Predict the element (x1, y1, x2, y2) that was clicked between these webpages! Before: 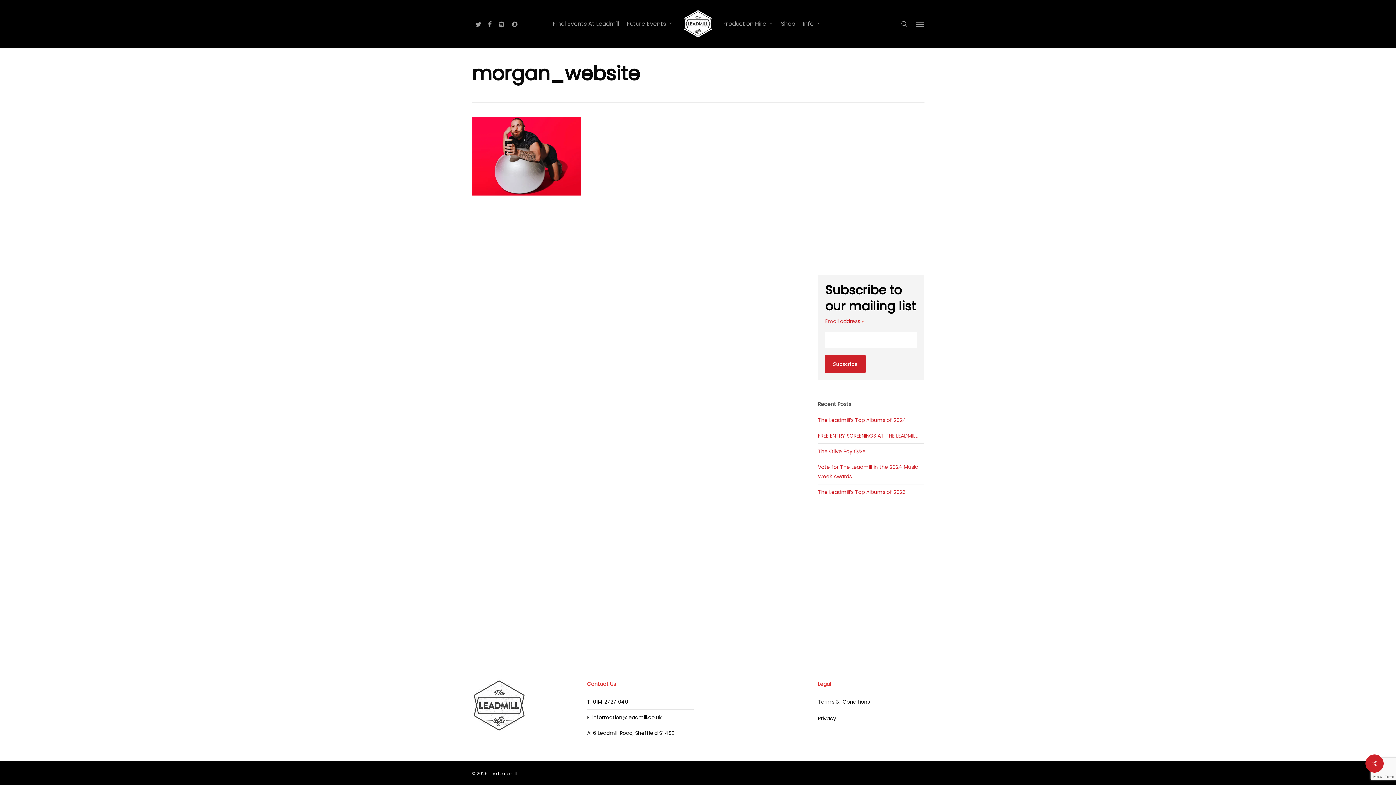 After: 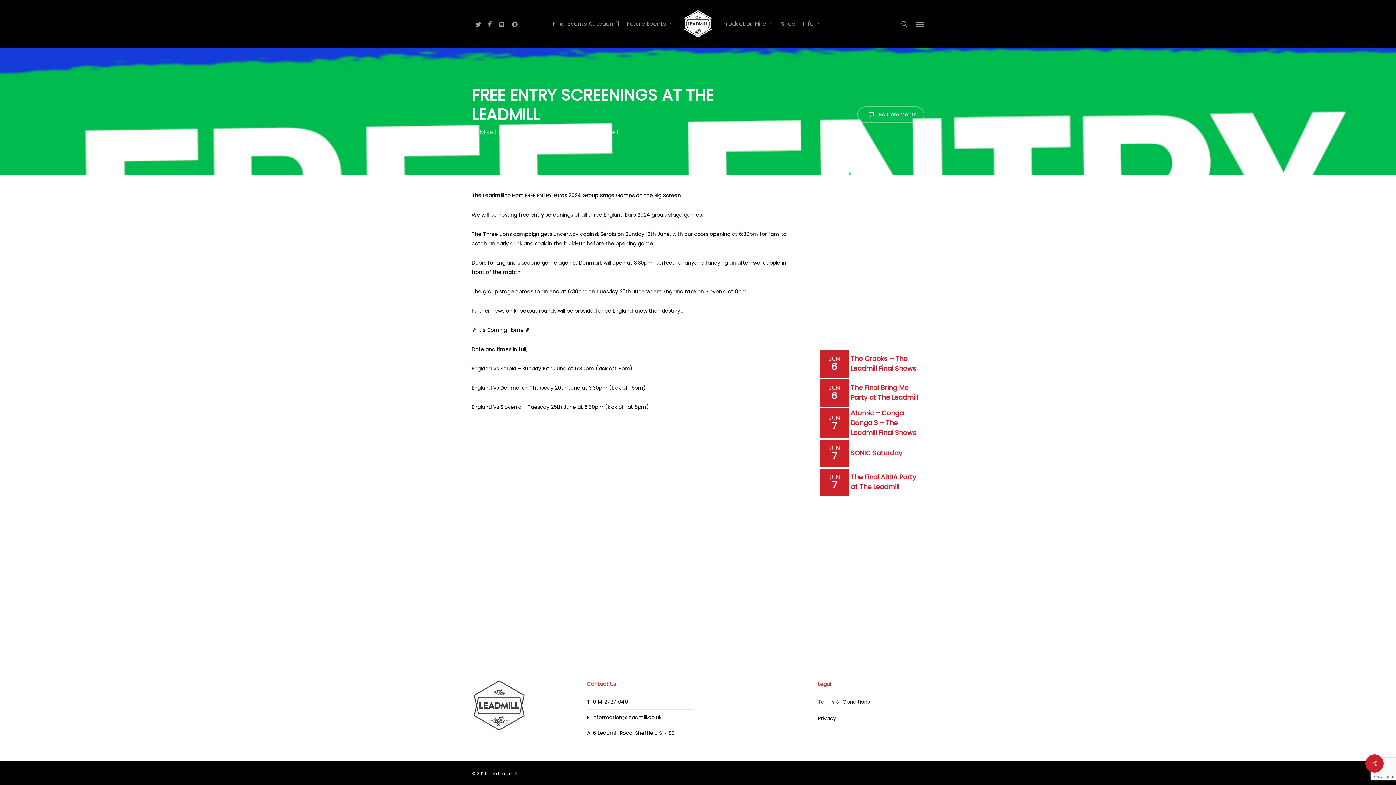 Action: label: FREE ENTRY SCREENINGS AT THE LEADMILL bbox: (818, 432, 917, 439)